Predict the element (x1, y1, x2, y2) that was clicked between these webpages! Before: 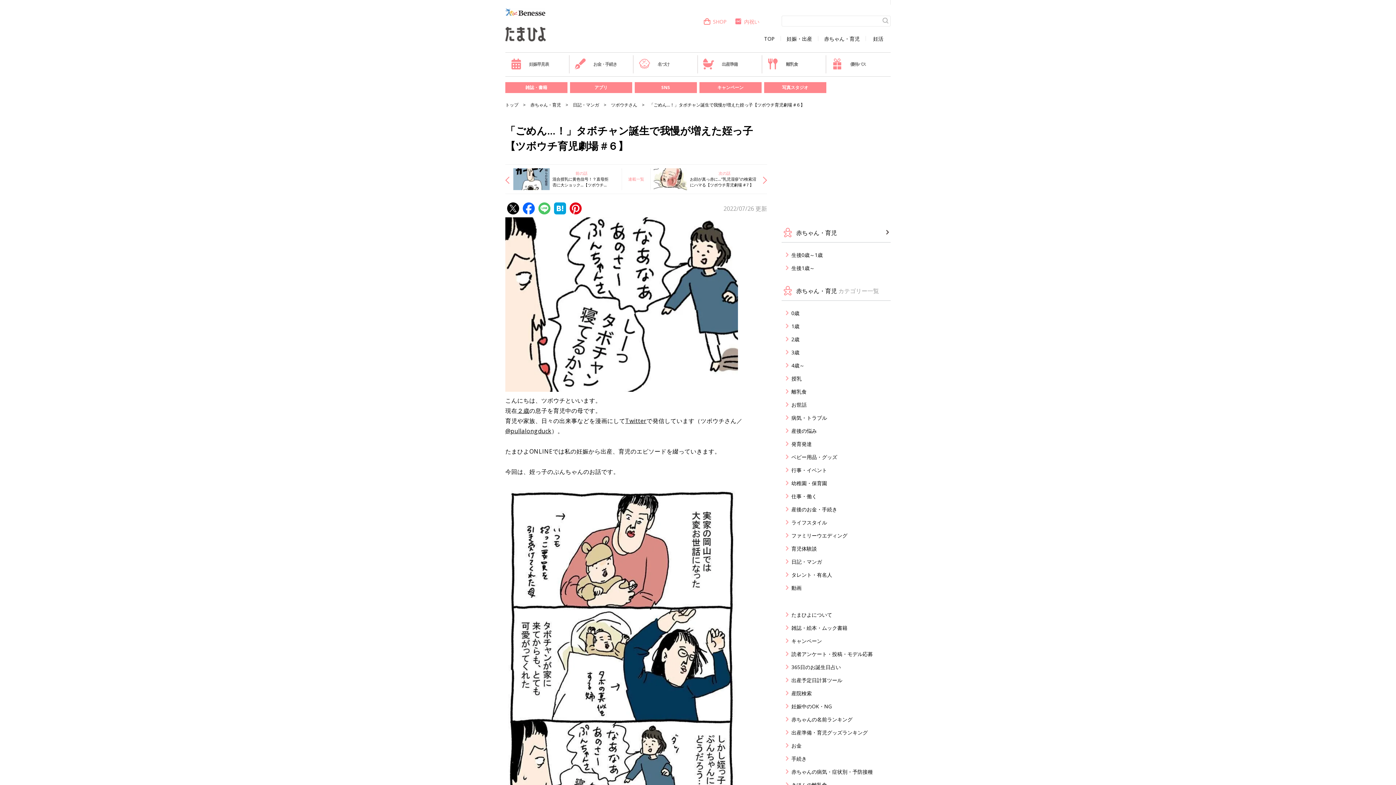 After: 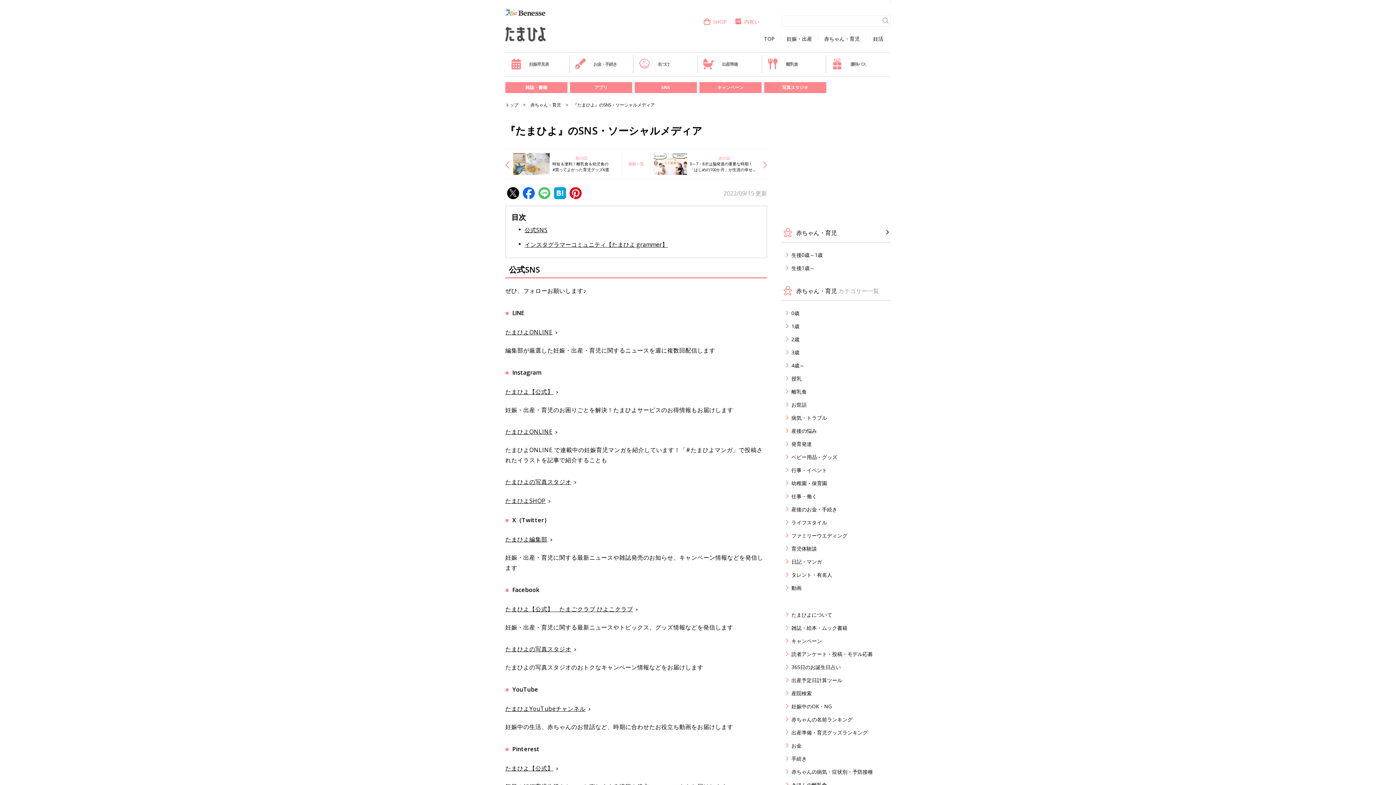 Action: bbox: (634, 82, 696, 93) label: SNS